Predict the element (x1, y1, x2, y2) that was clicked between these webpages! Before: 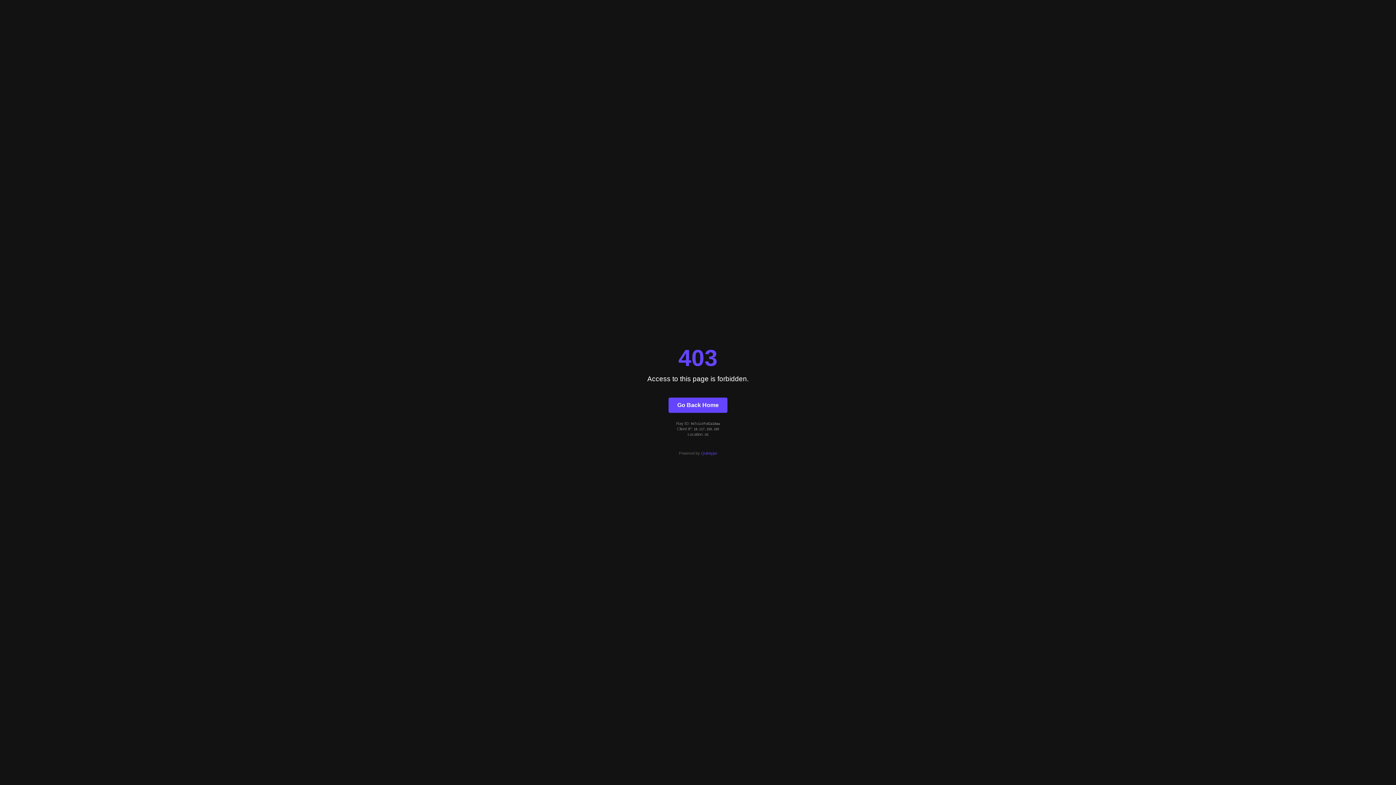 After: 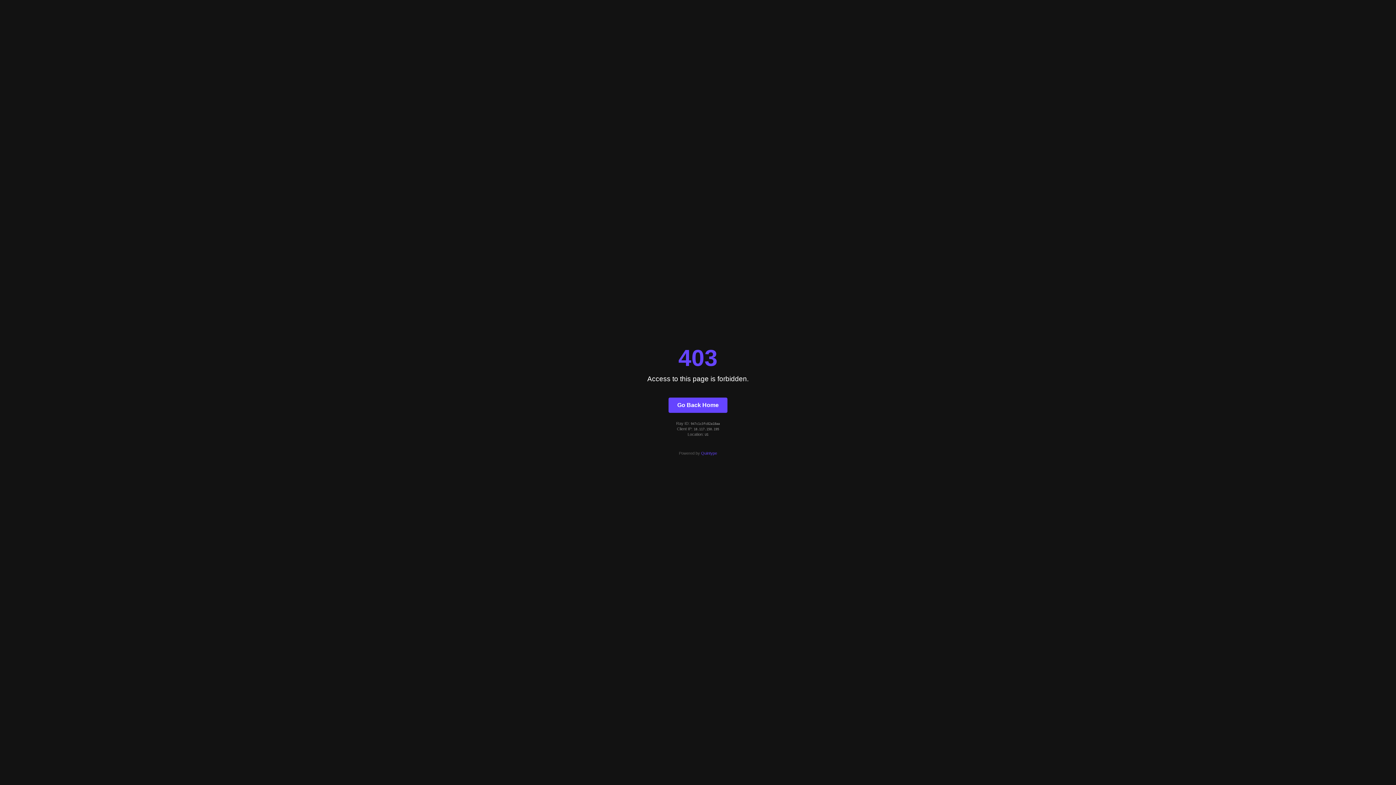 Action: label: Quintype bbox: (701, 451, 717, 455)